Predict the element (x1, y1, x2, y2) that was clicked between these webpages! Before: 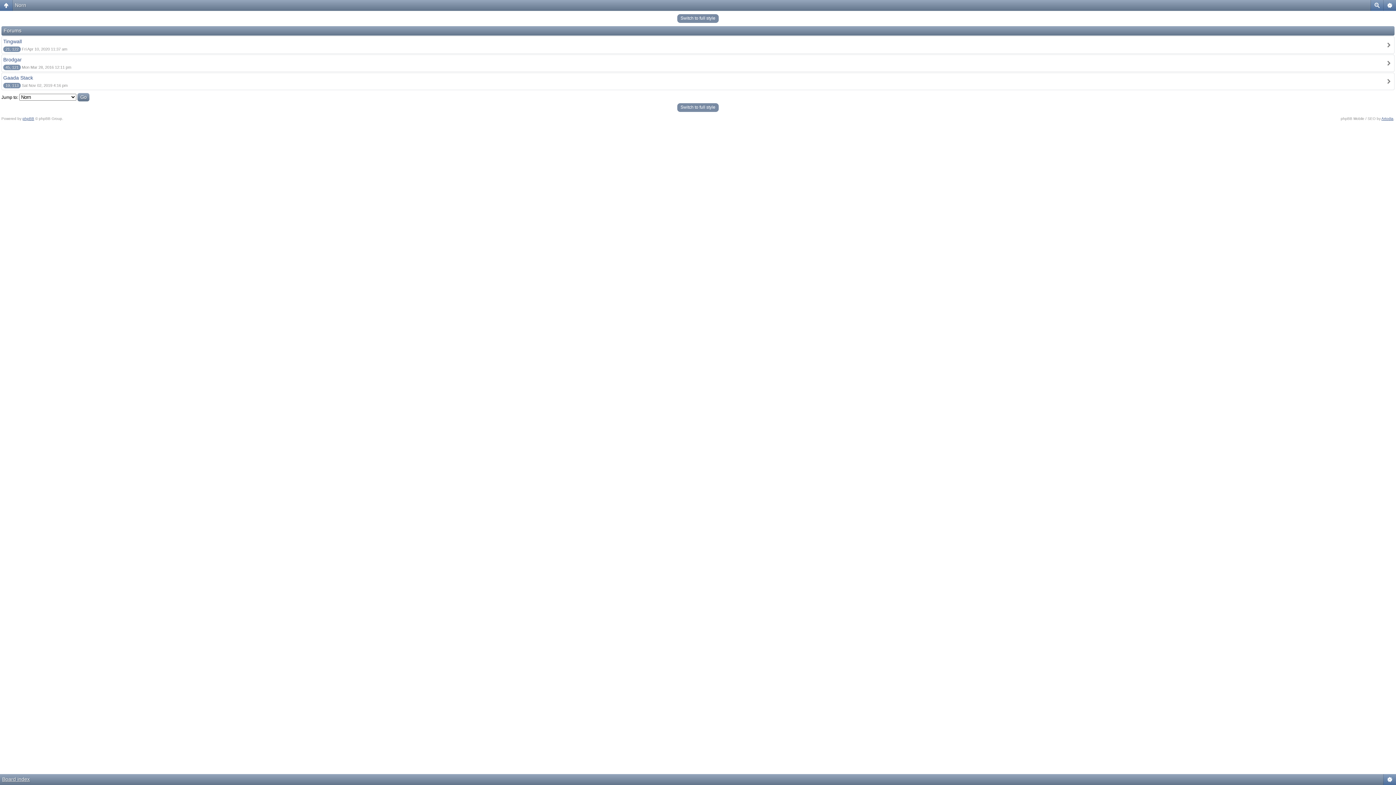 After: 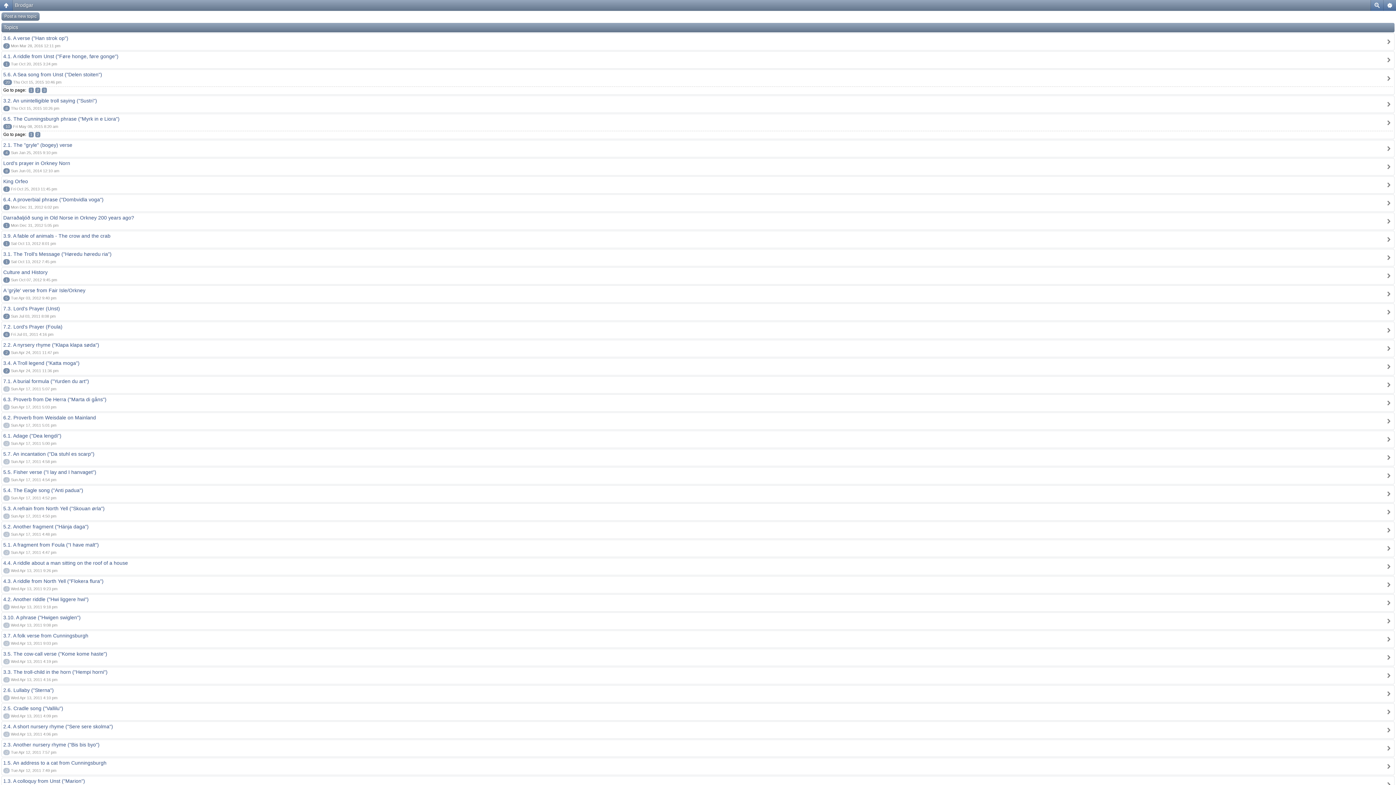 Action: bbox: (3, 56, 21, 62) label: Brodgar